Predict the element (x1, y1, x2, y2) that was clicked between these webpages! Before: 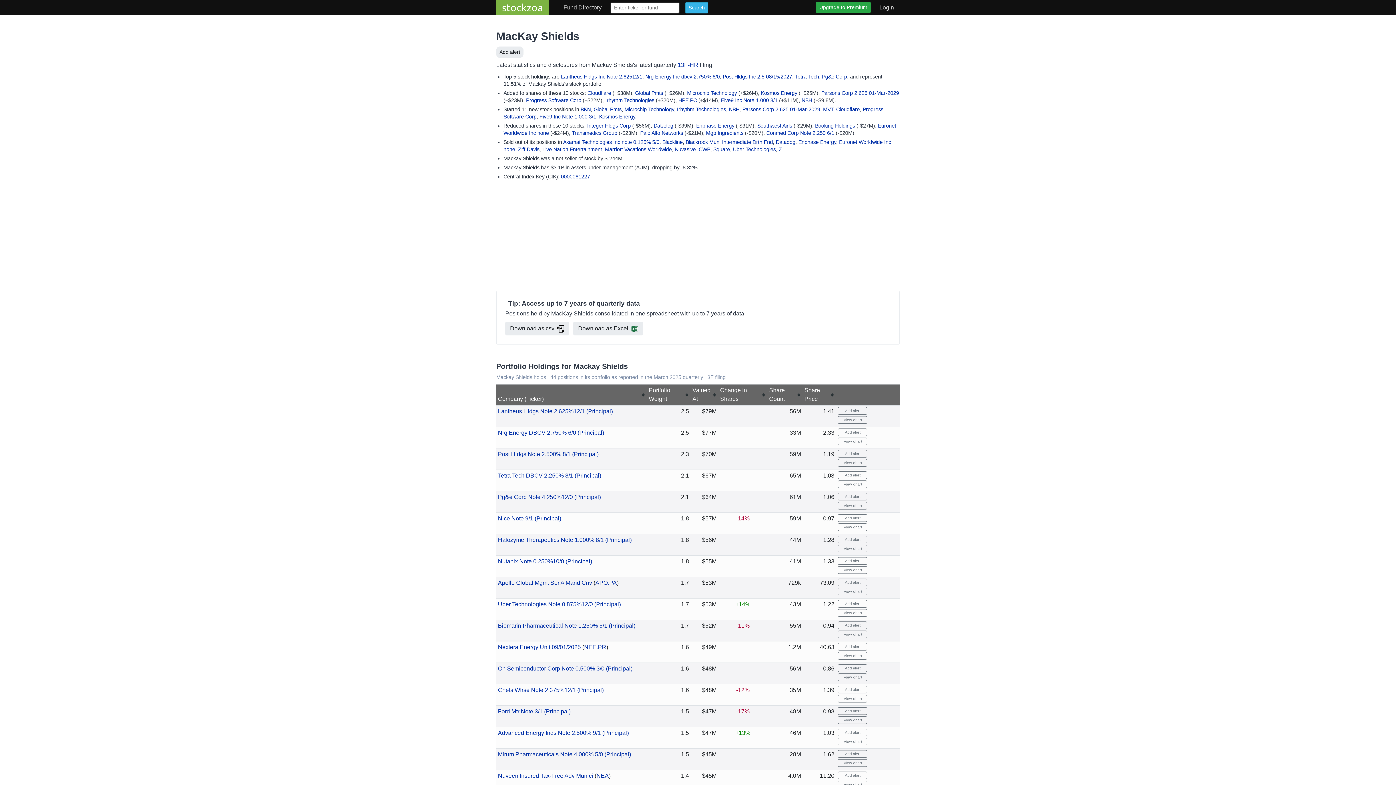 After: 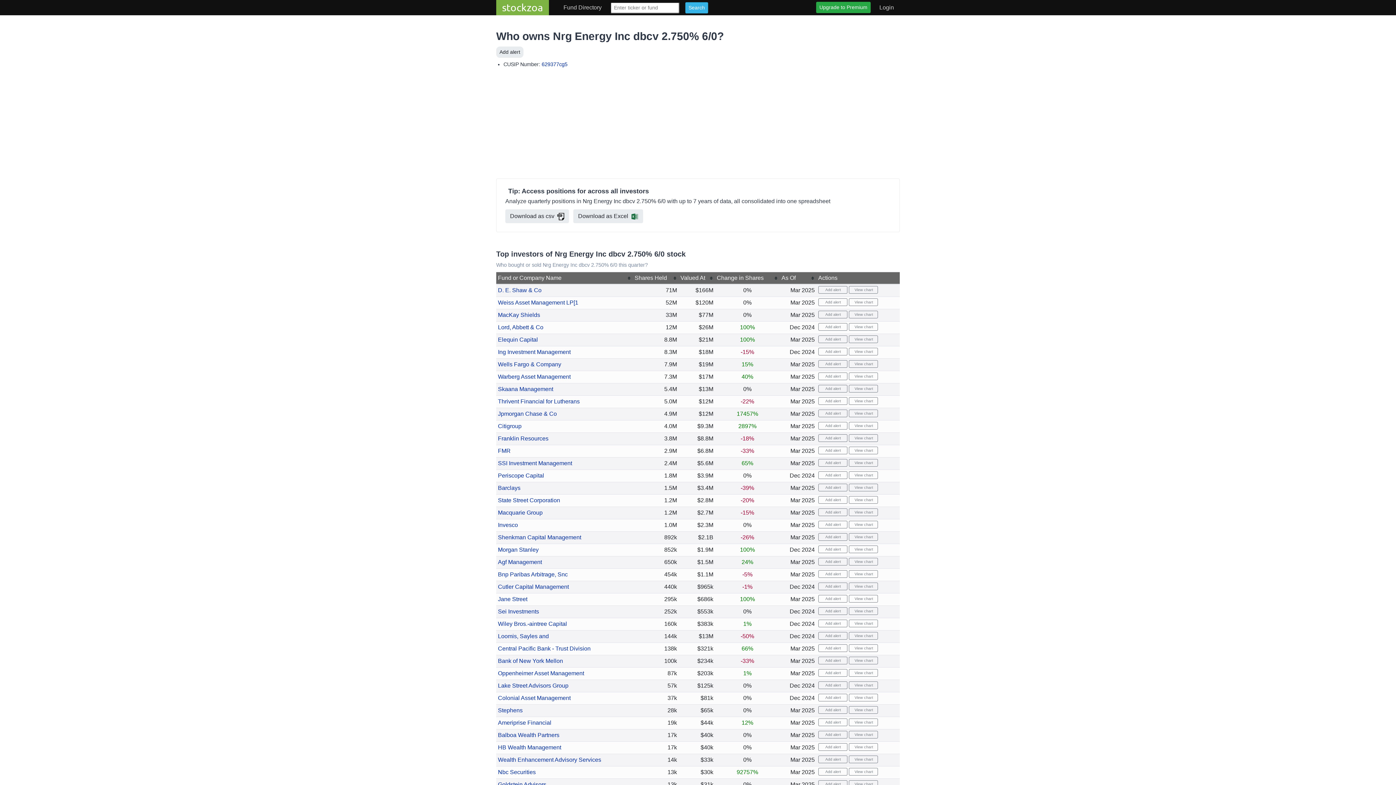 Action: bbox: (645, 73, 720, 79) label: Nrg Energy Inc dbcv 2.750% 6/0